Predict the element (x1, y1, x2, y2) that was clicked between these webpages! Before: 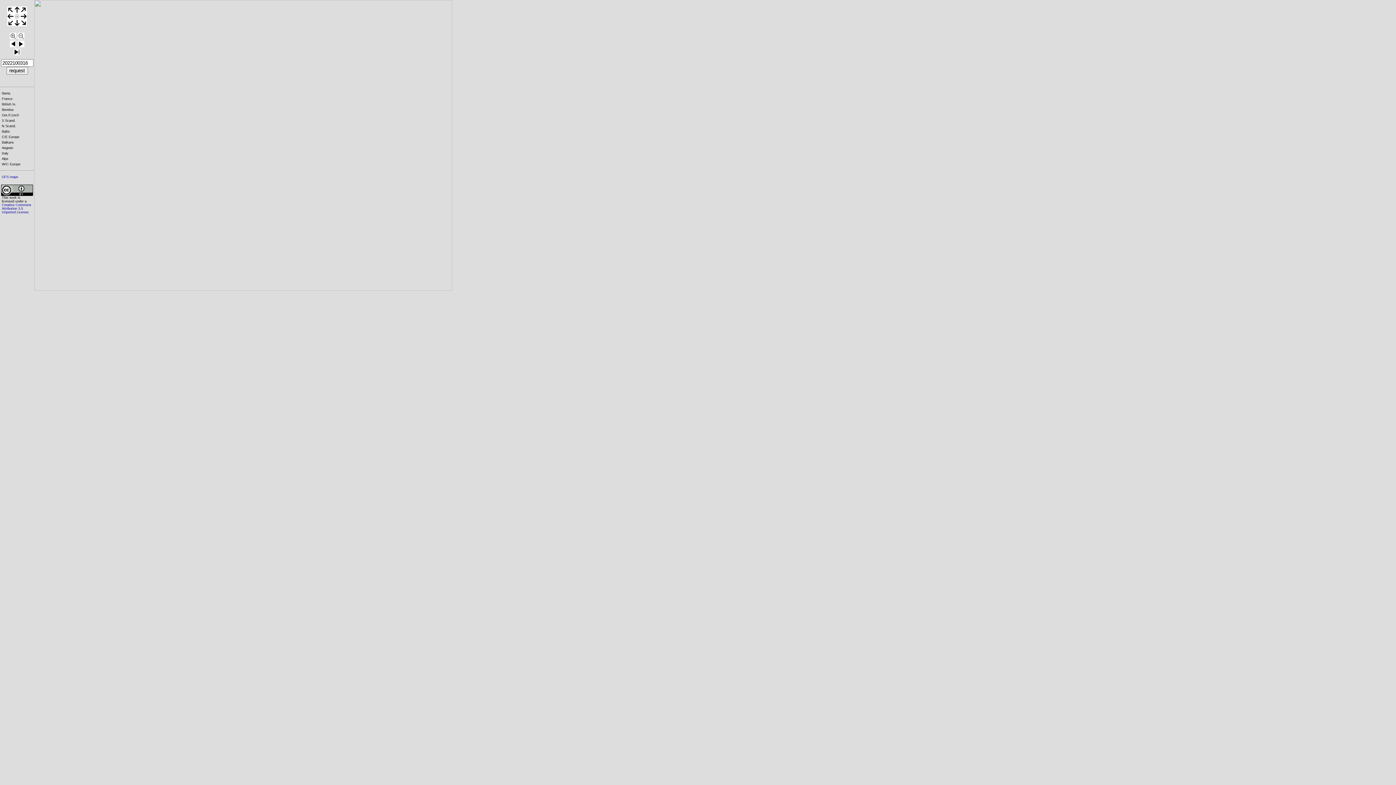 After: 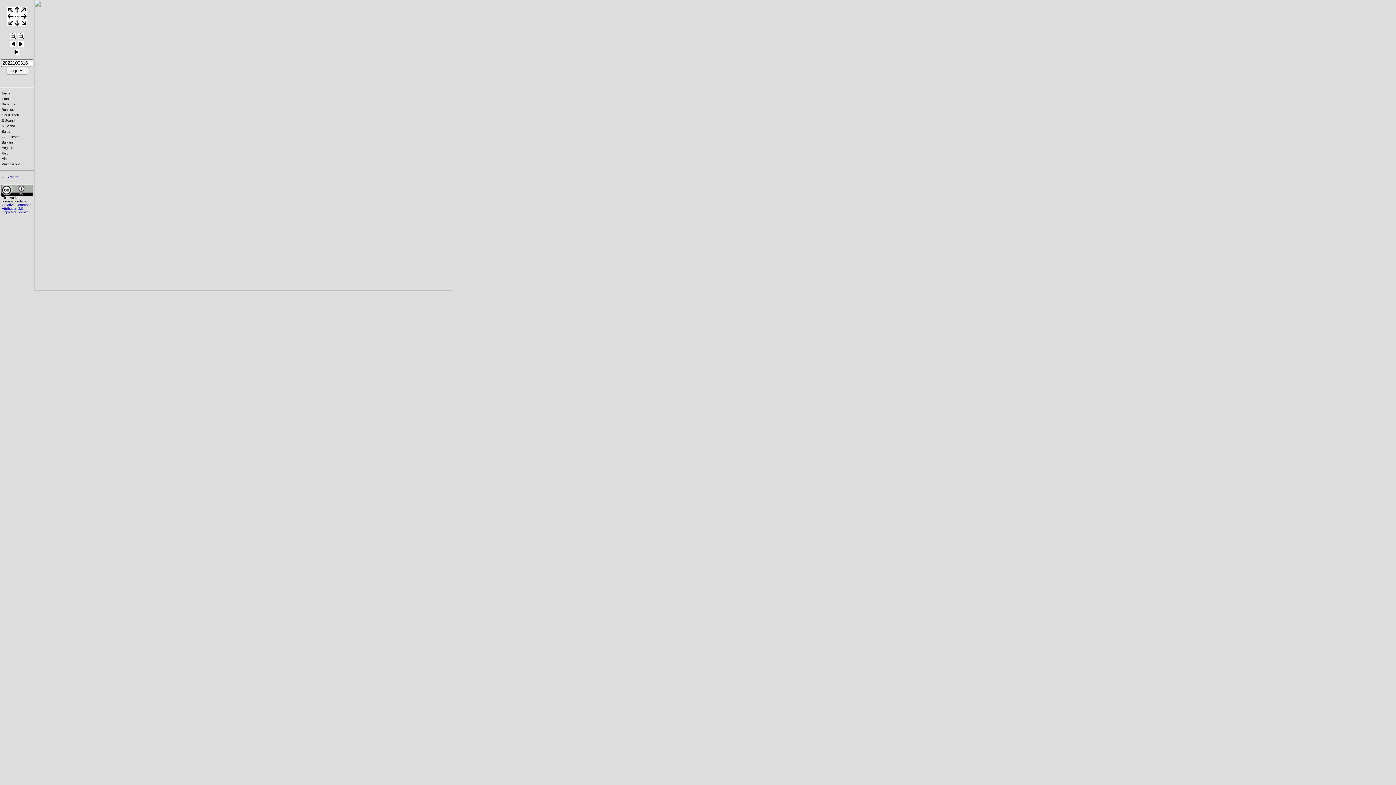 Action: bbox: (1, 146, 21, 149) label: Aegean